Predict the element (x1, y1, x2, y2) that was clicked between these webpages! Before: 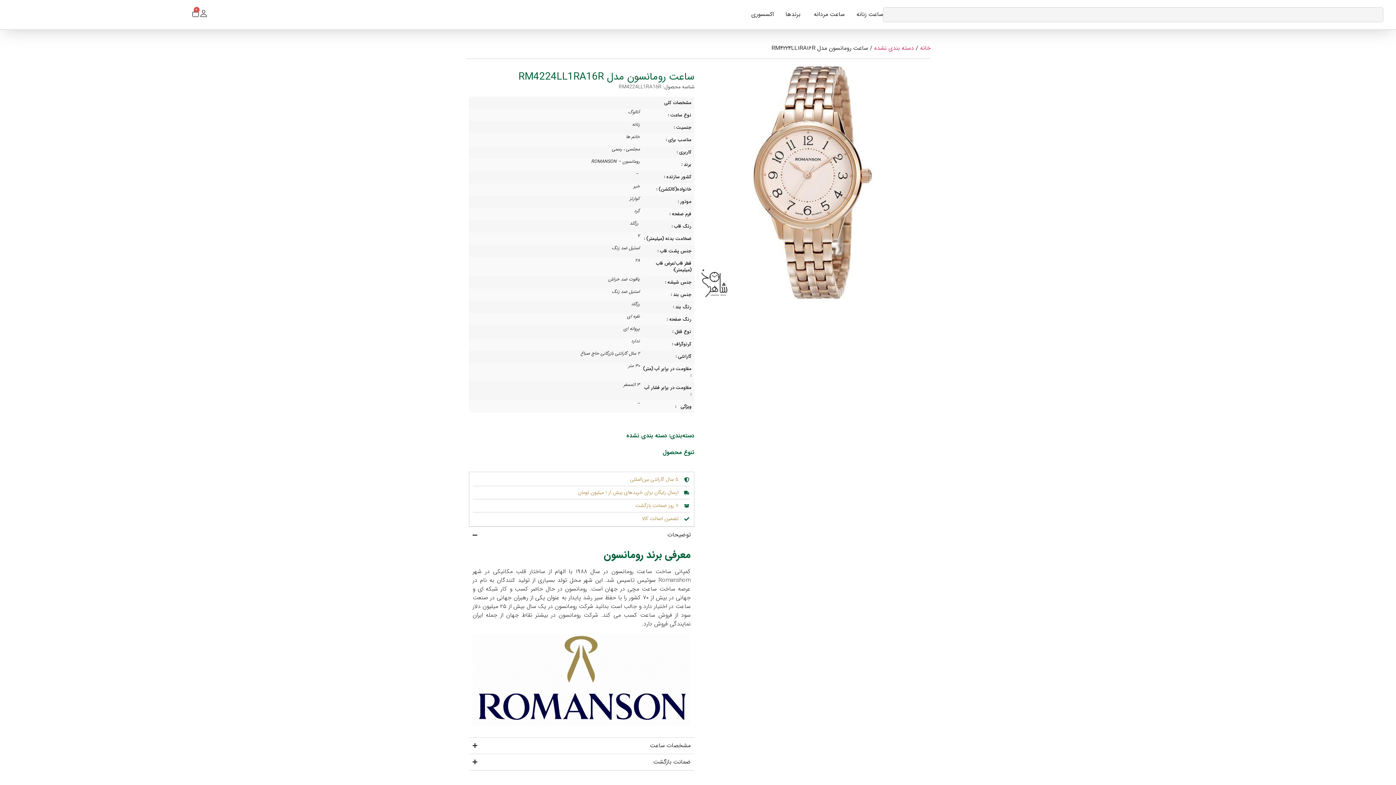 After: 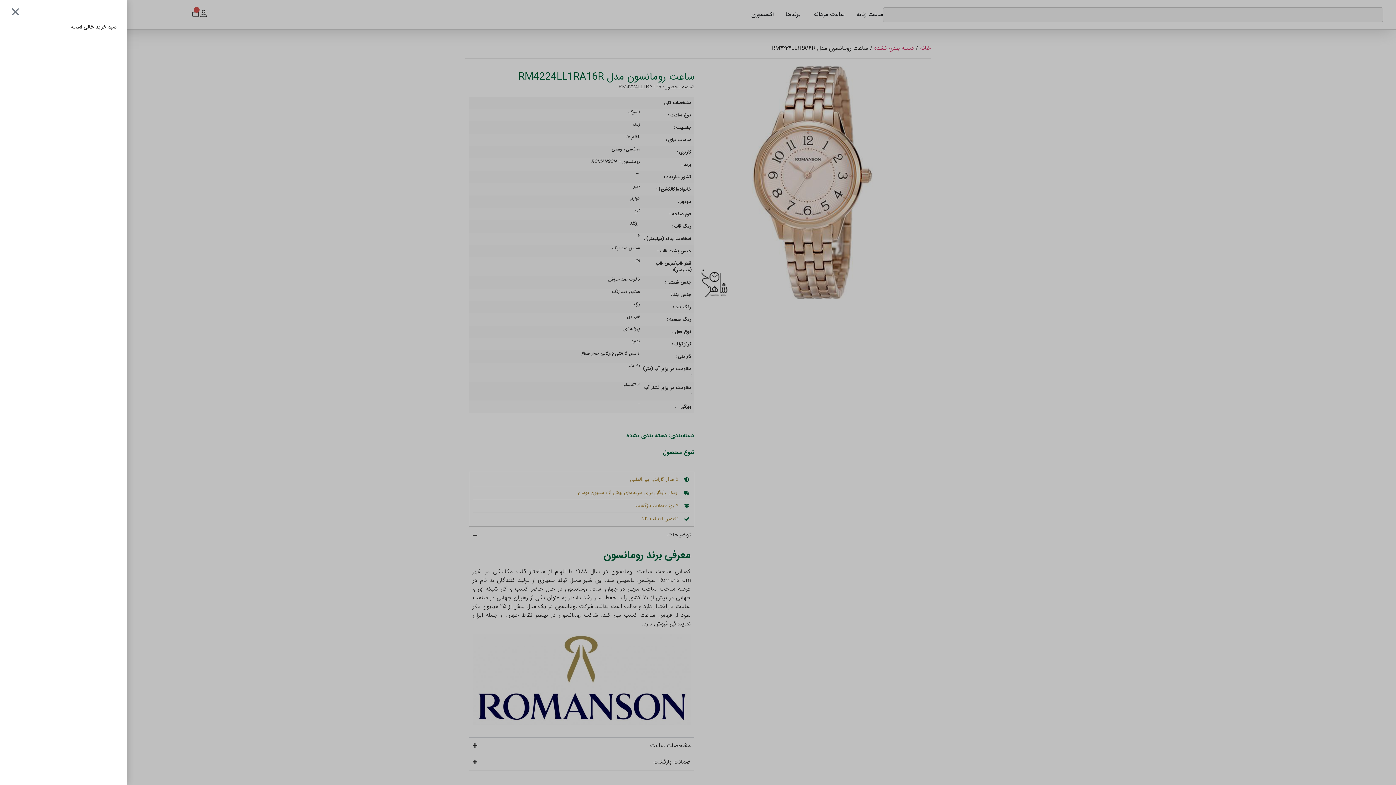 Action: label: 0
سبد خرید bbox: (191, 9, 199, 17)